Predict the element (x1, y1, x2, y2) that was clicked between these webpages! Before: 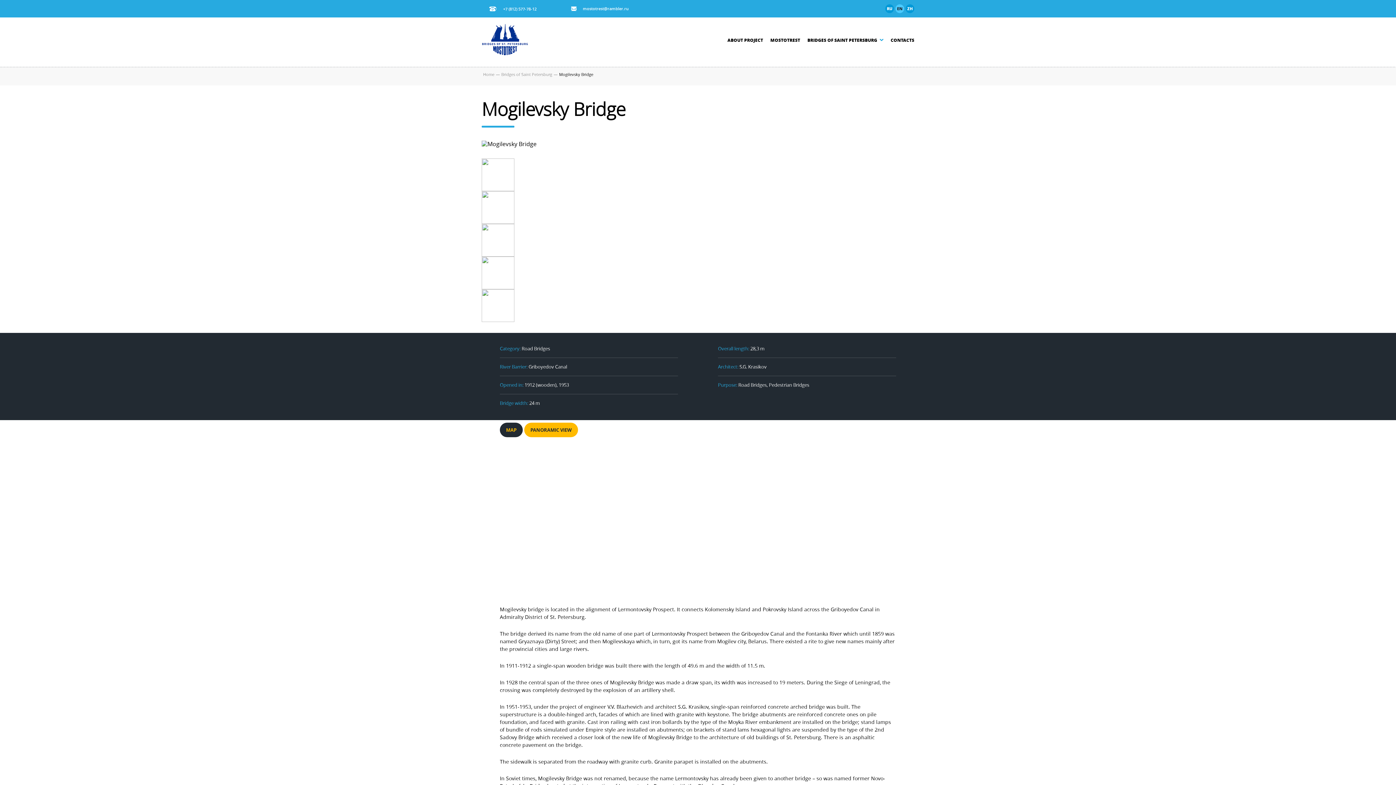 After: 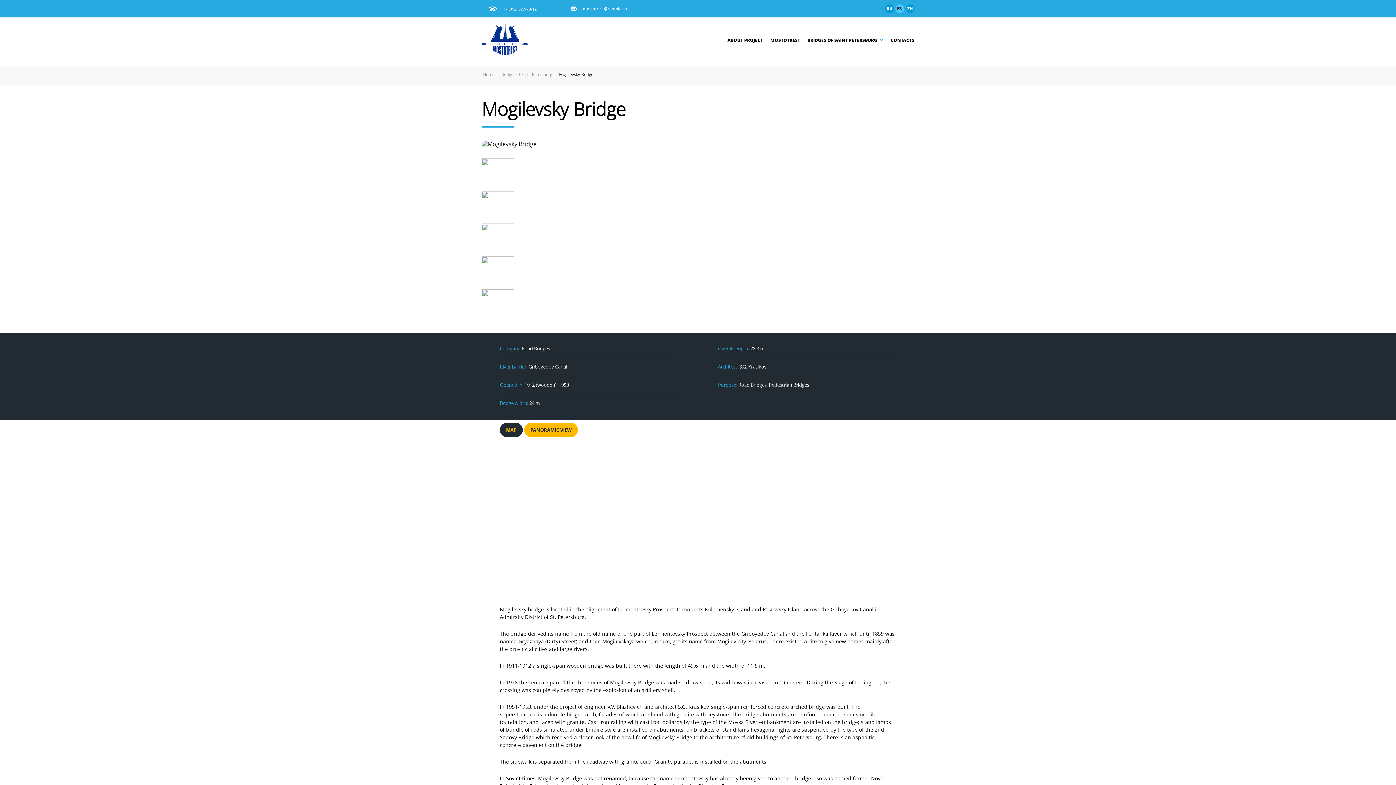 Action: bbox: (481, 170, 514, 178)